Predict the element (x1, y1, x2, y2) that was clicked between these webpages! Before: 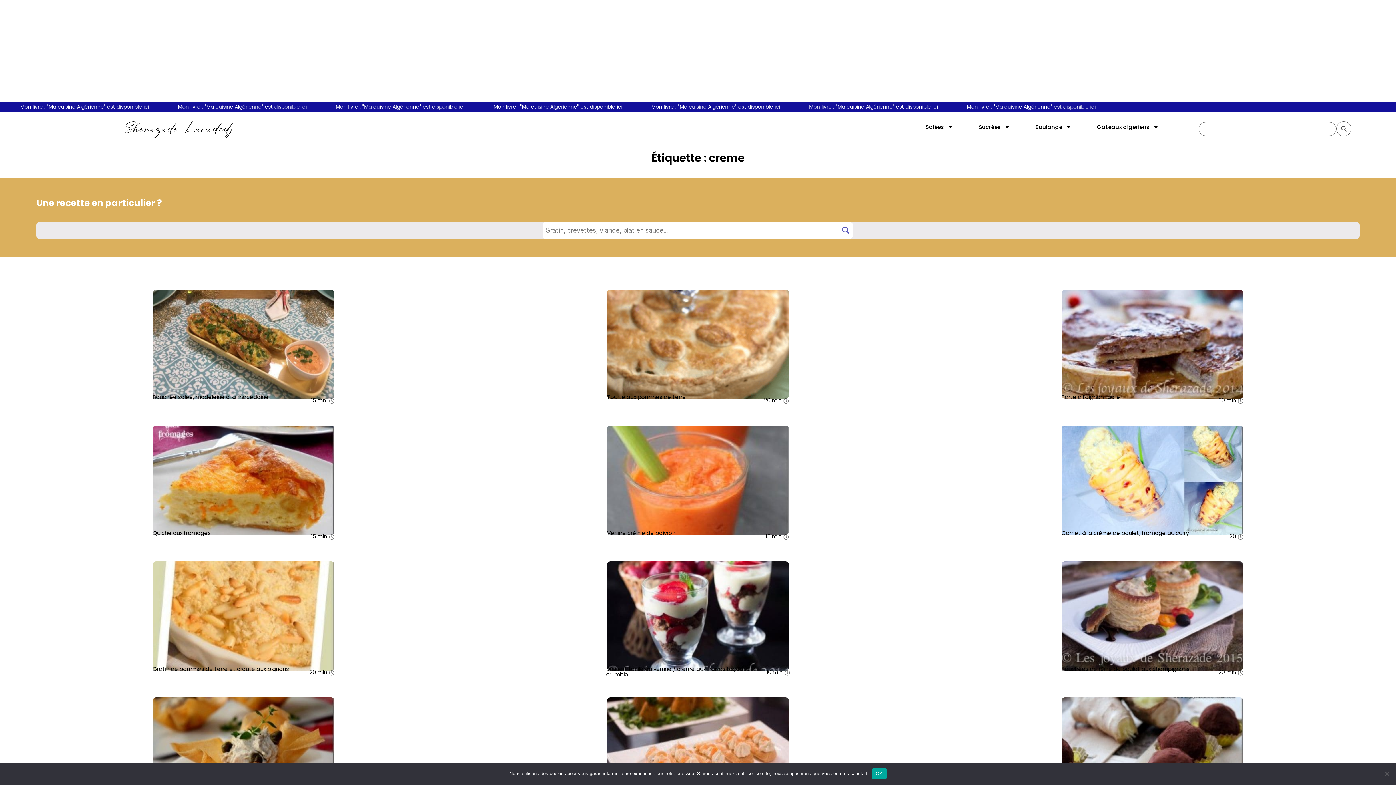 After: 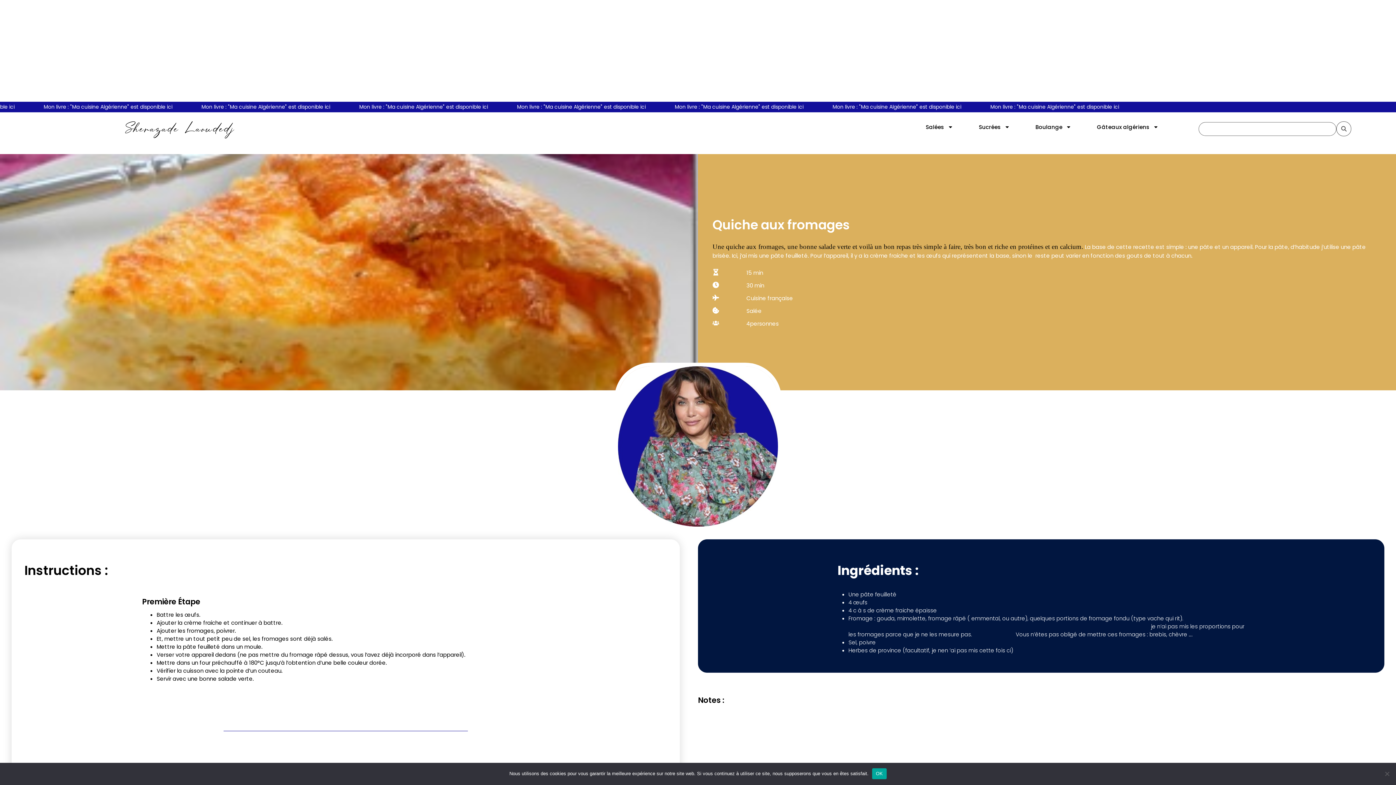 Action: label: Quiche aux fromages bbox: (152, 529, 210, 537)